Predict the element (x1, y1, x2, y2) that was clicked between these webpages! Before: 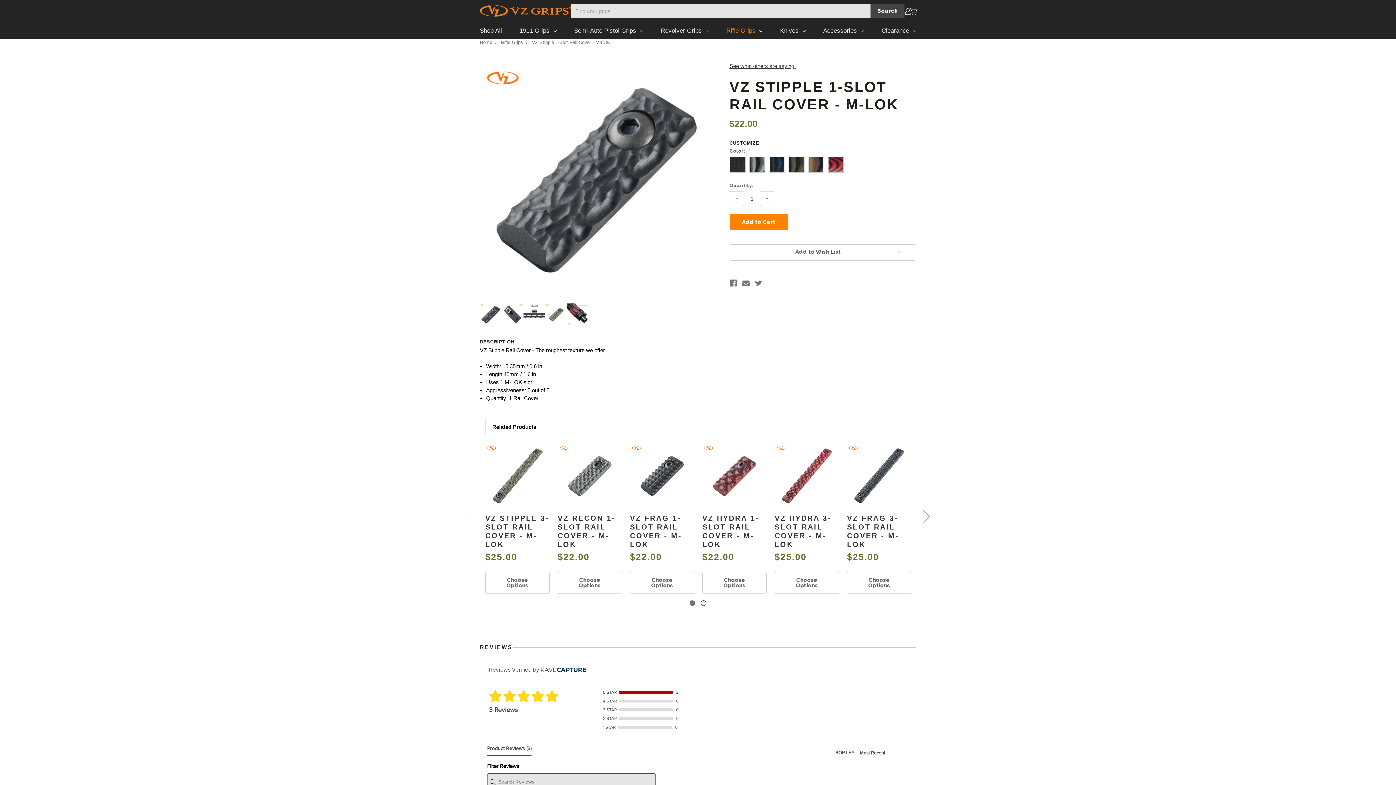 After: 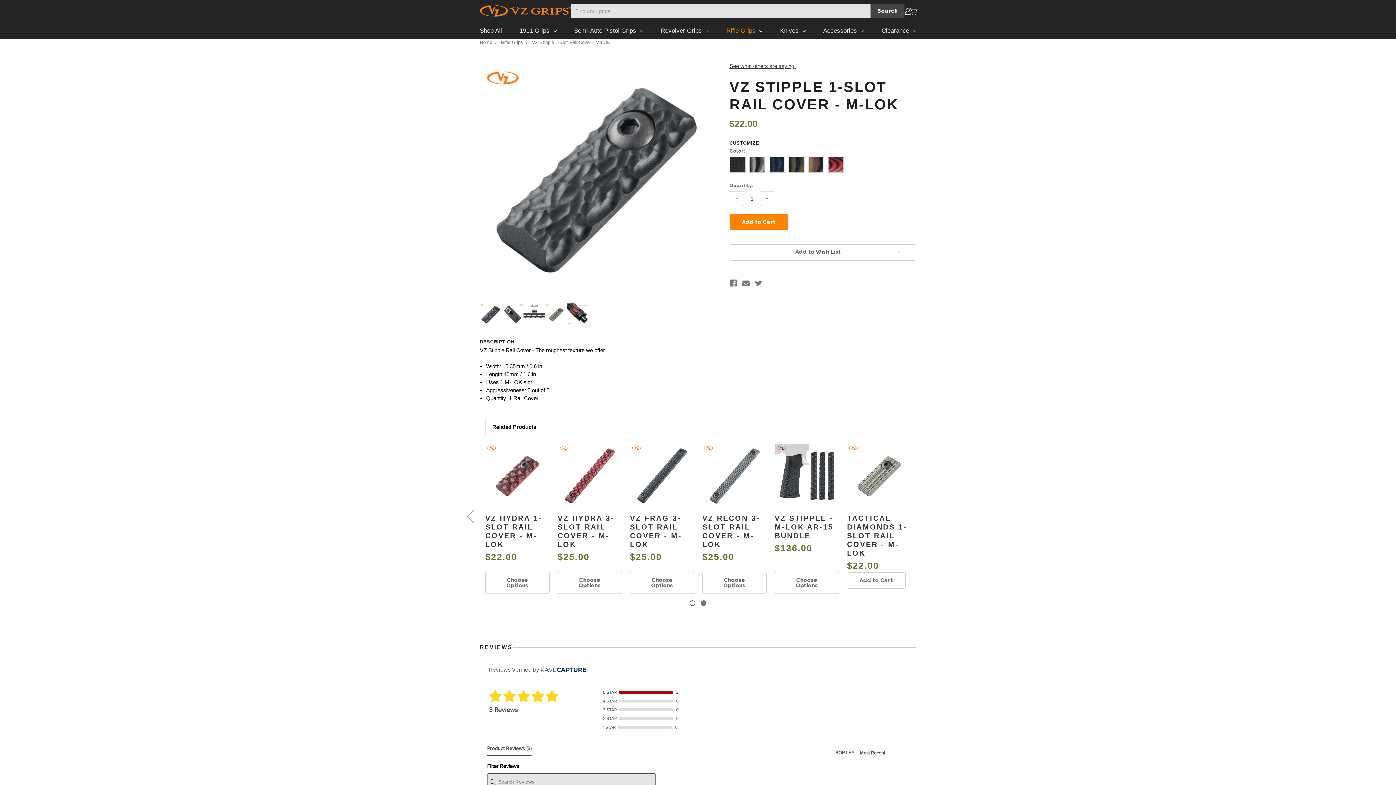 Action: label: 2 of 2 bbox: (701, 600, 706, 606)